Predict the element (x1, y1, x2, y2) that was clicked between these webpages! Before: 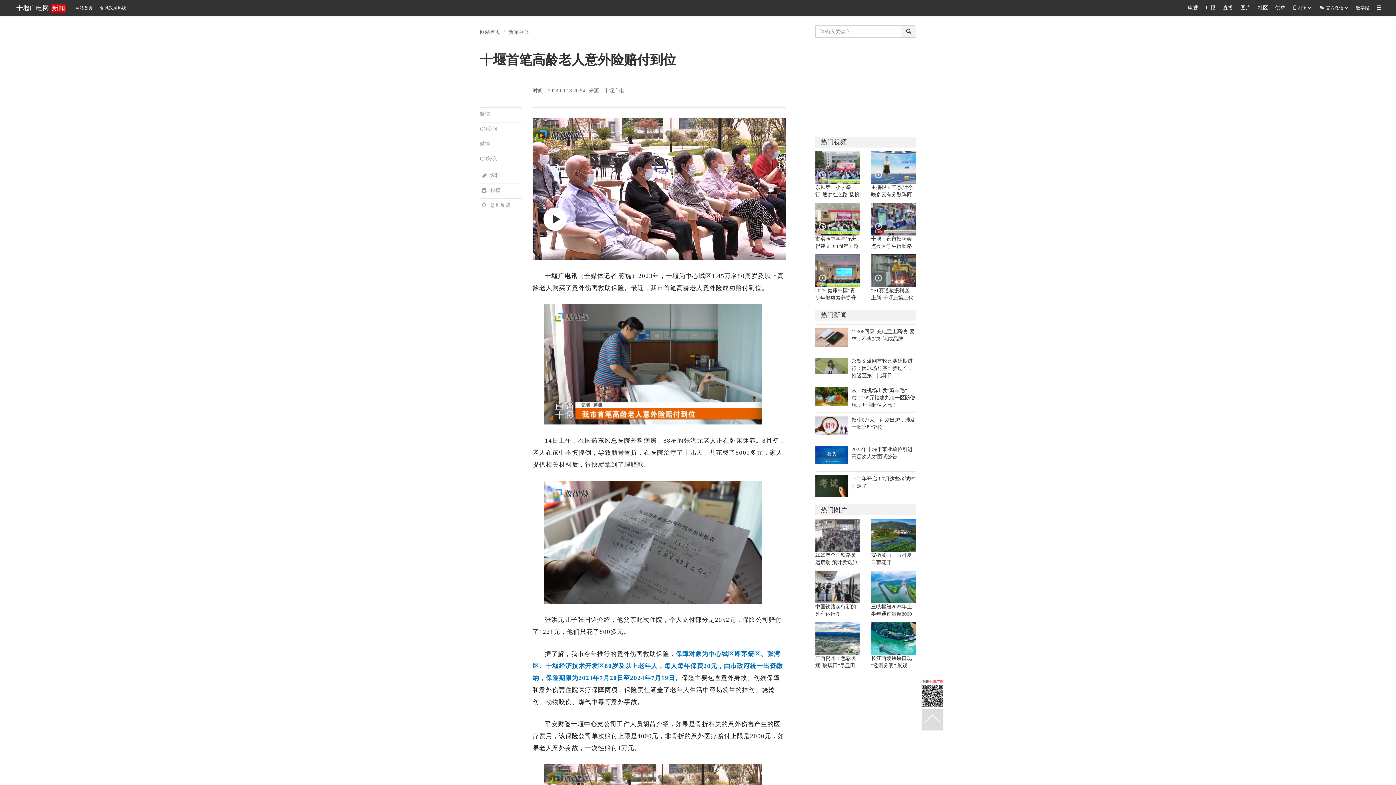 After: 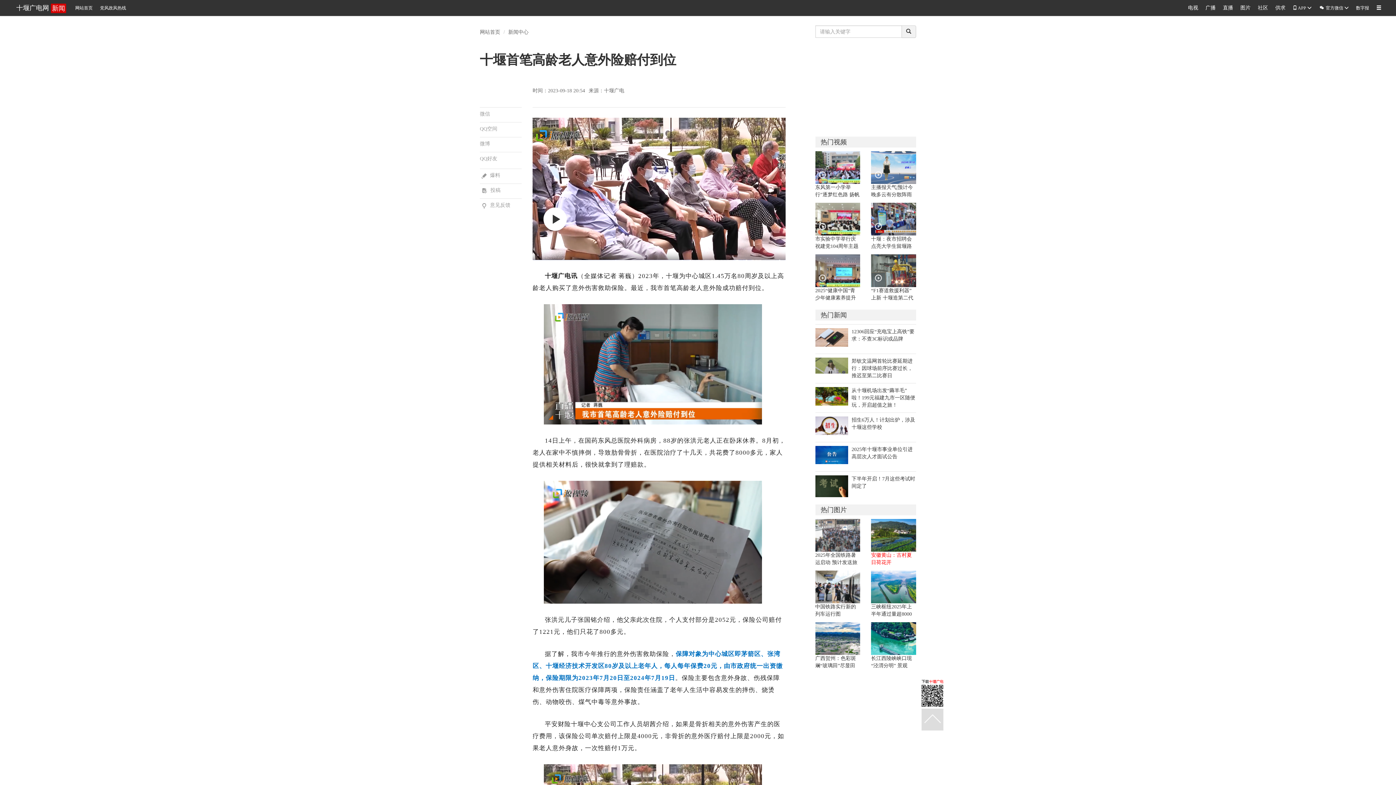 Action: label: 安徽黄山：古村夏日荷花开 bbox: (871, 519, 916, 567)